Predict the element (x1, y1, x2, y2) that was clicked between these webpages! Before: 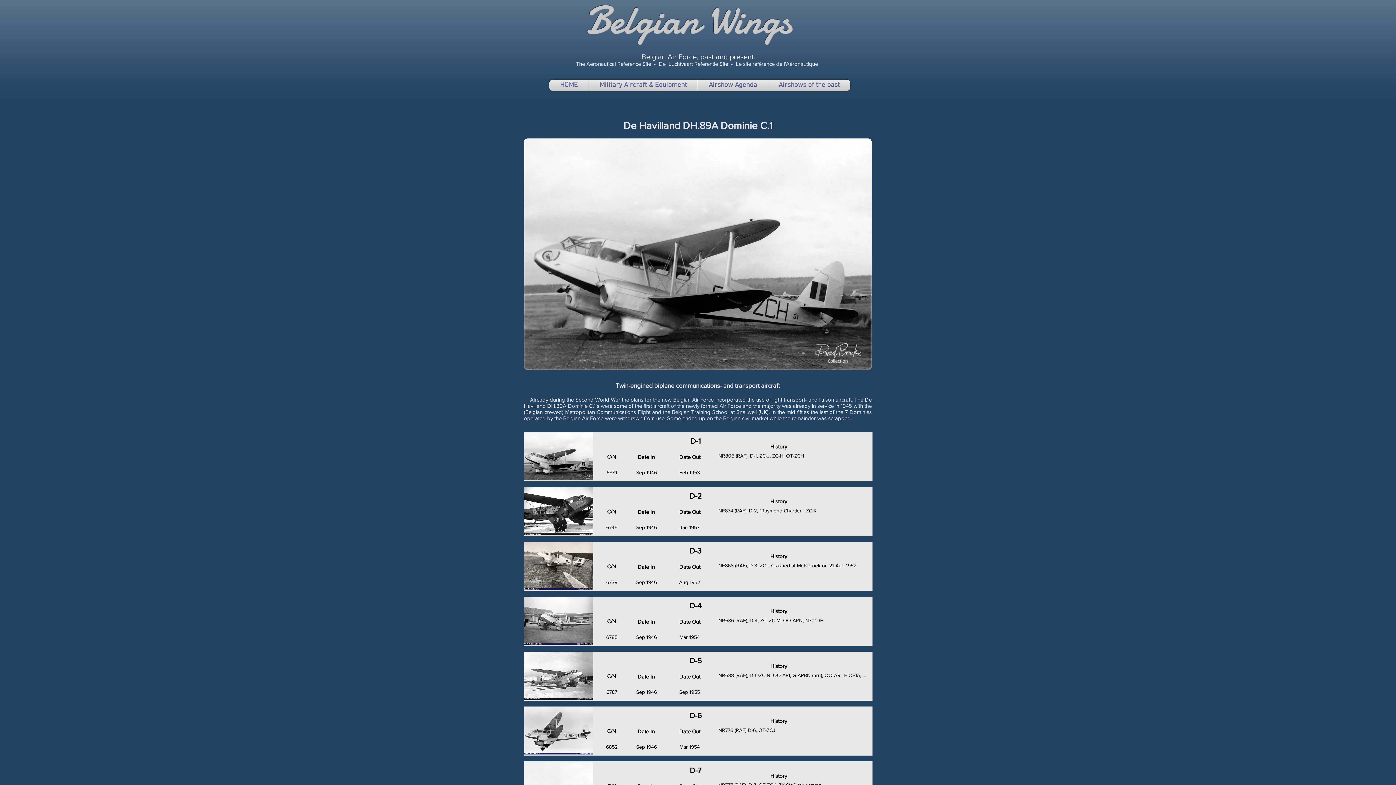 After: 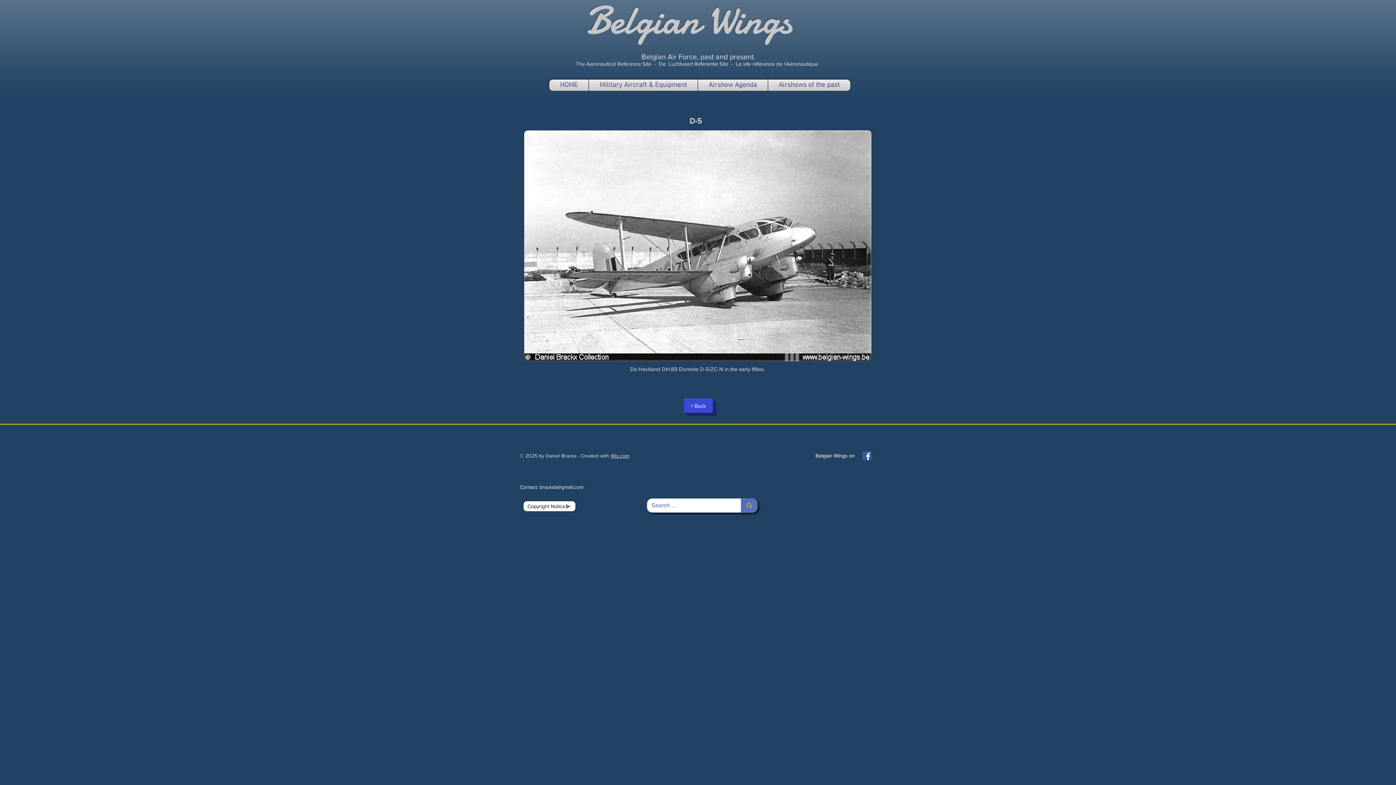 Action: bbox: (524, 652, 593, 700)